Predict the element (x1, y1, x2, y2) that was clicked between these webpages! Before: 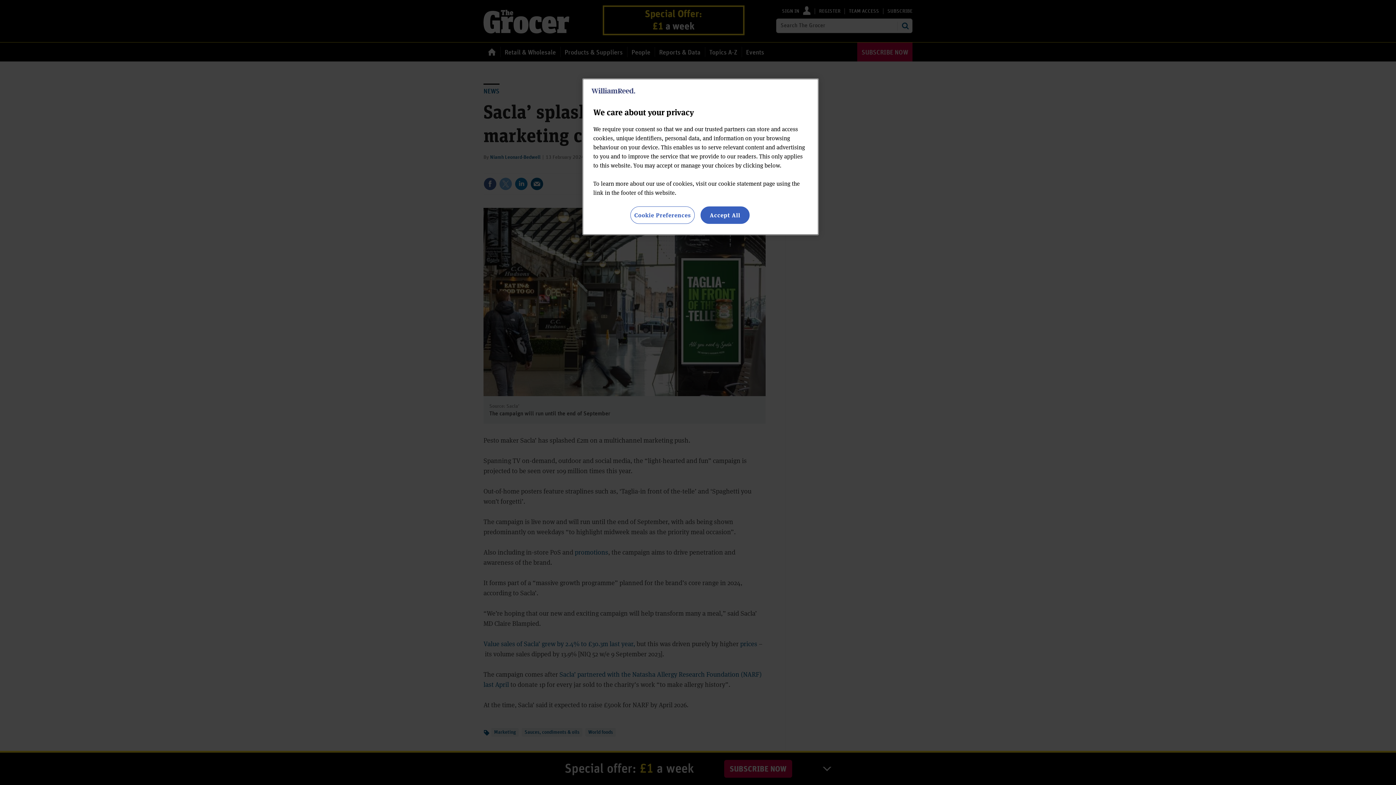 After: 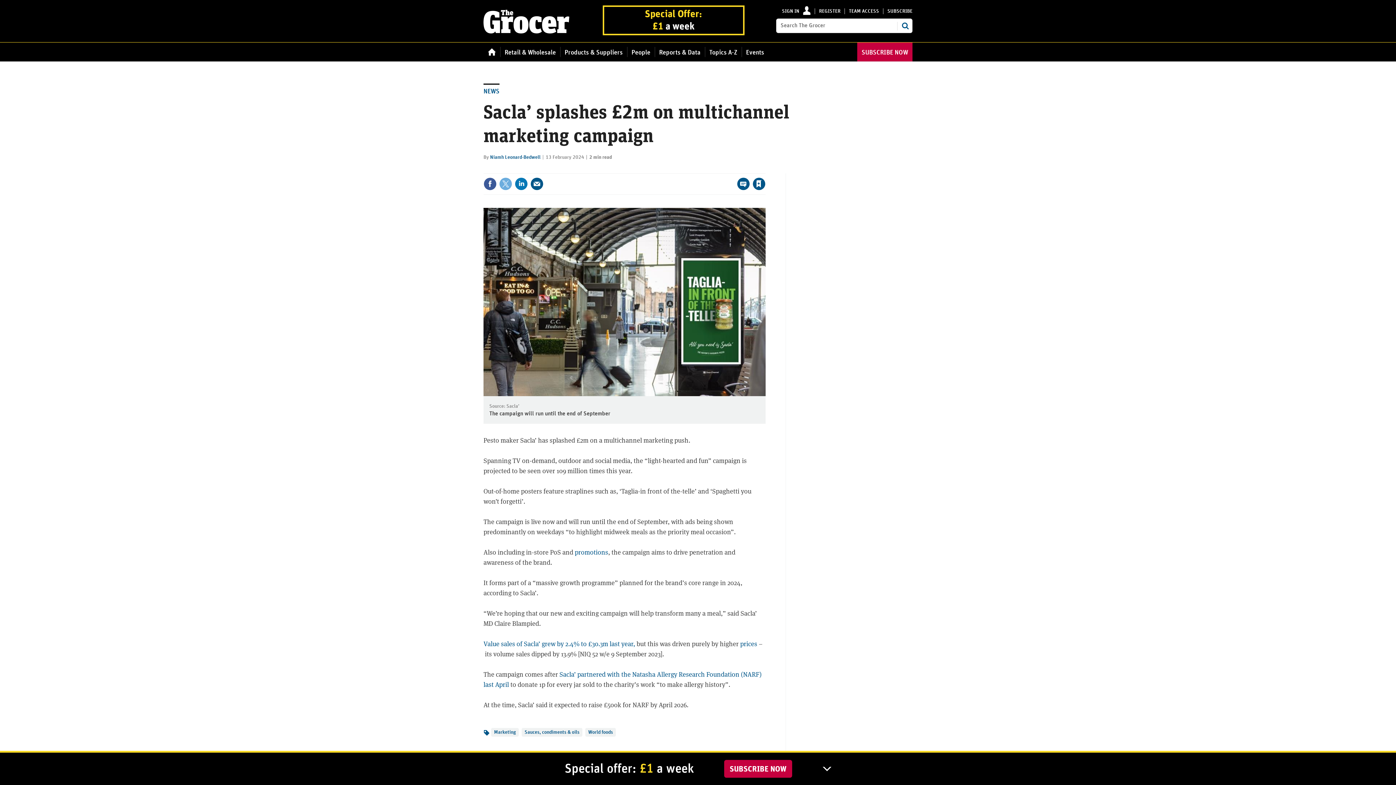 Action: bbox: (700, 206, 749, 224) label: Accept All